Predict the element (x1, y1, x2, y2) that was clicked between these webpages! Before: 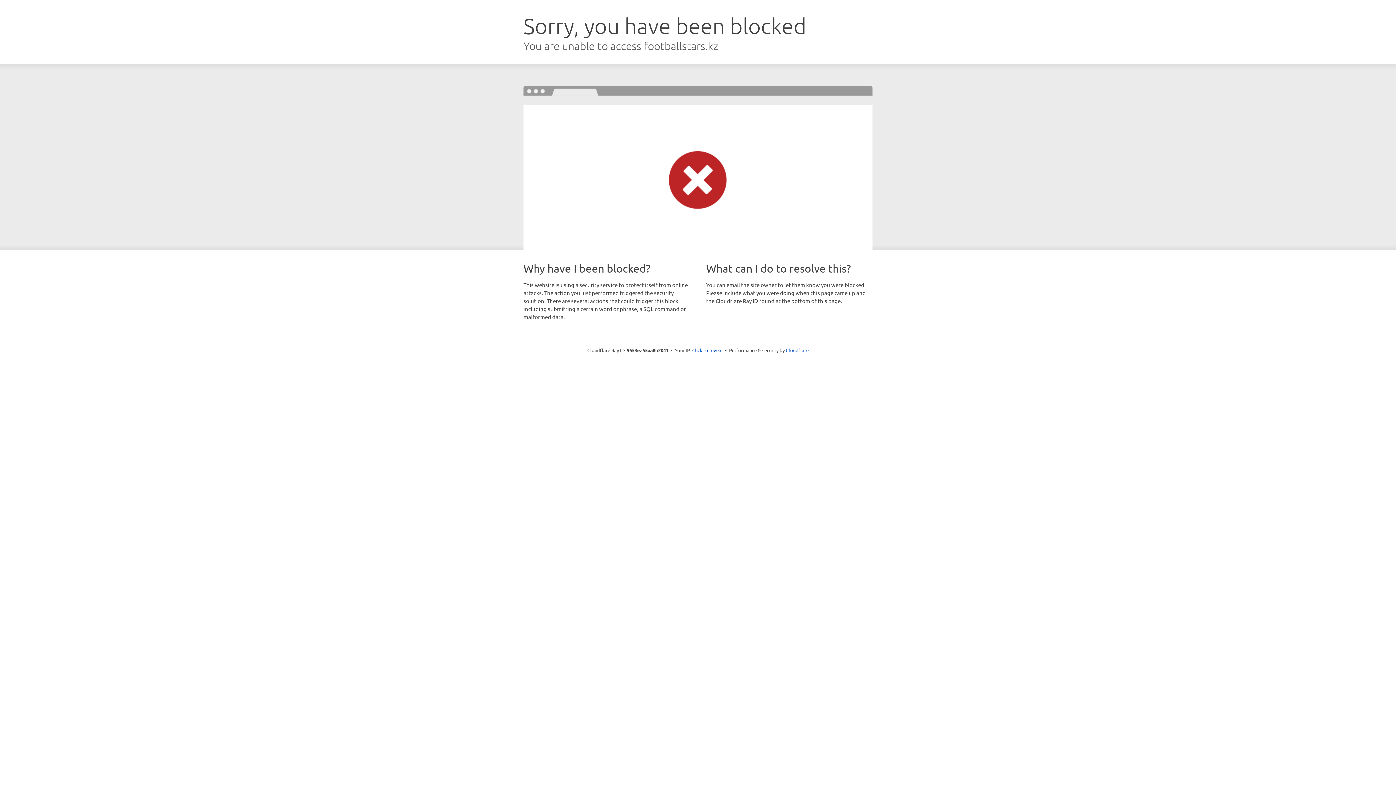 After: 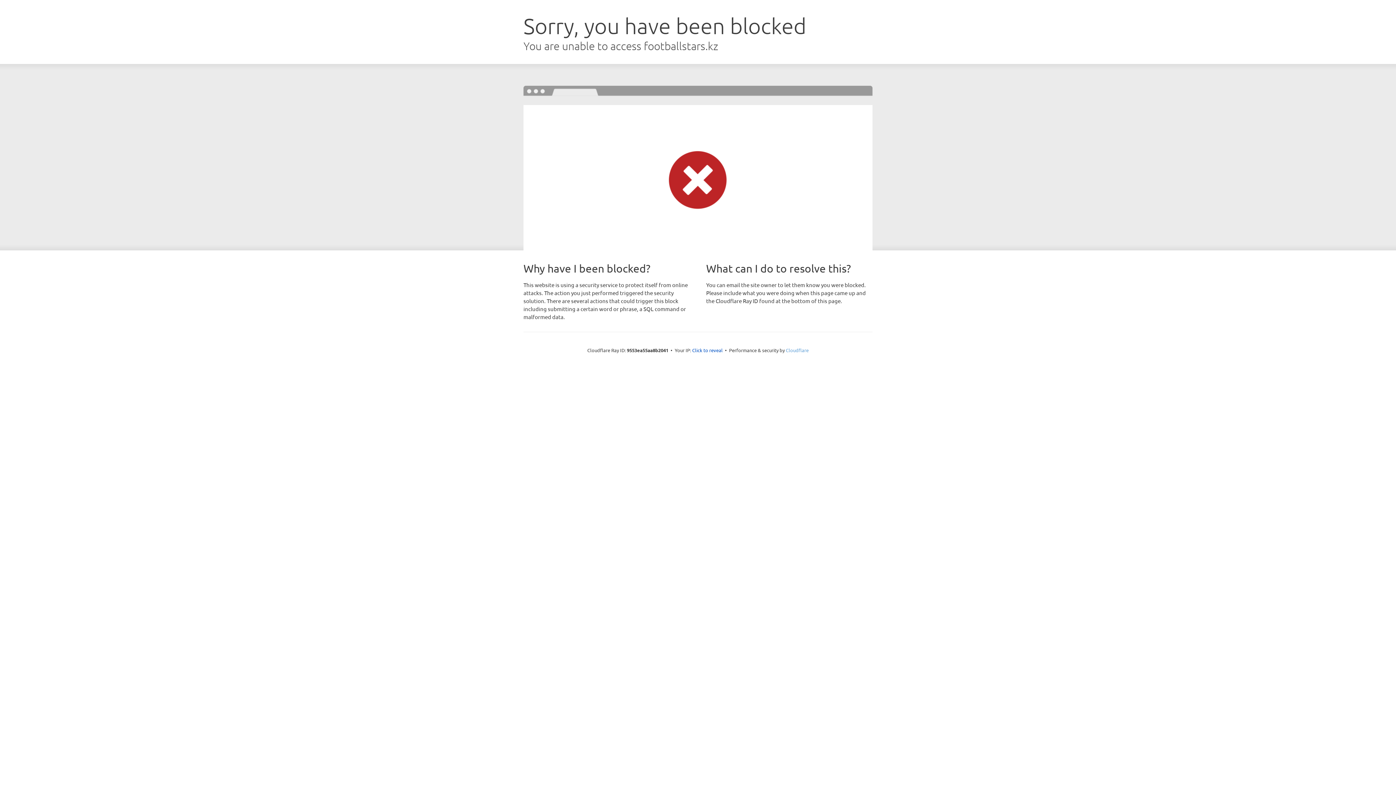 Action: bbox: (786, 347, 808, 353) label: Cloudflare